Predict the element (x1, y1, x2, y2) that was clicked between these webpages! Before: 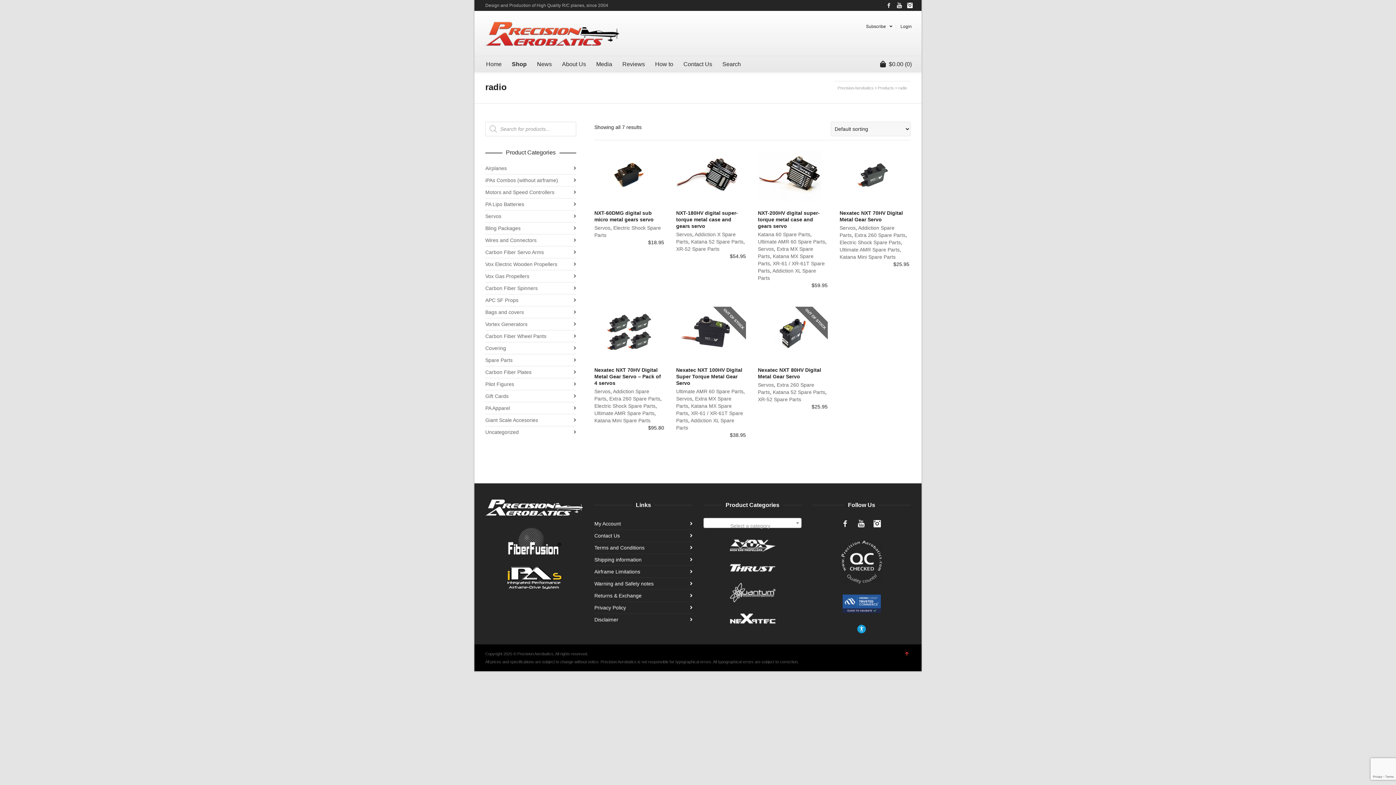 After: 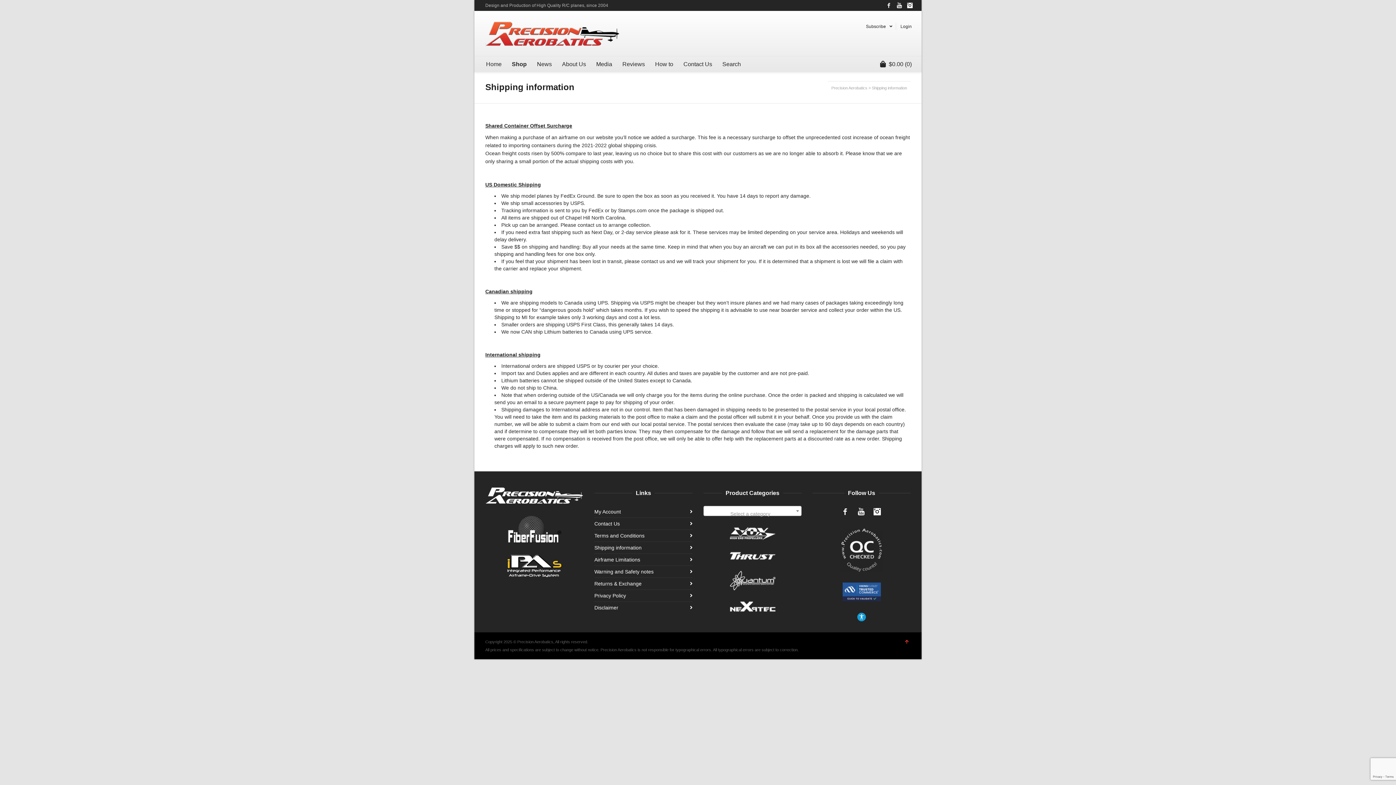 Action: label: Shipping information bbox: (594, 554, 692, 565)